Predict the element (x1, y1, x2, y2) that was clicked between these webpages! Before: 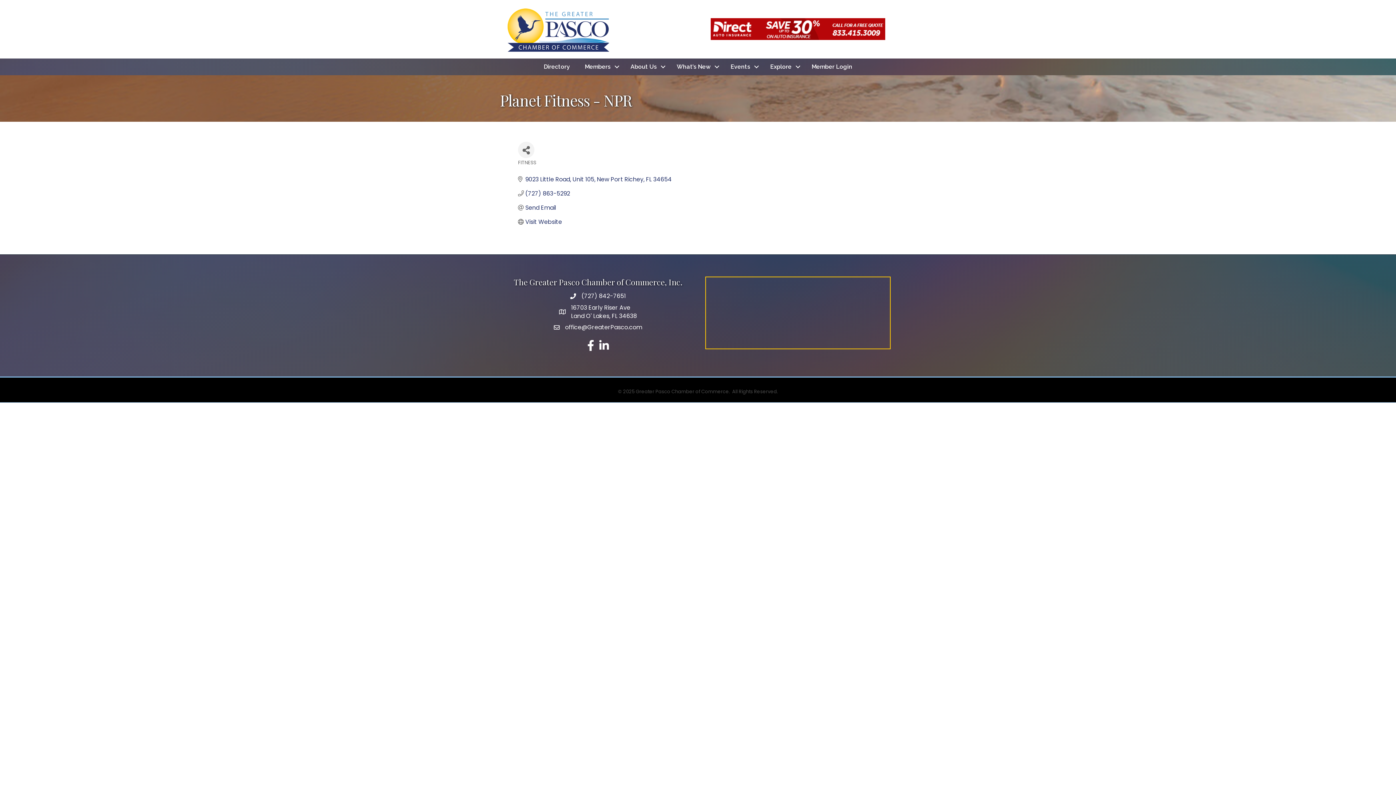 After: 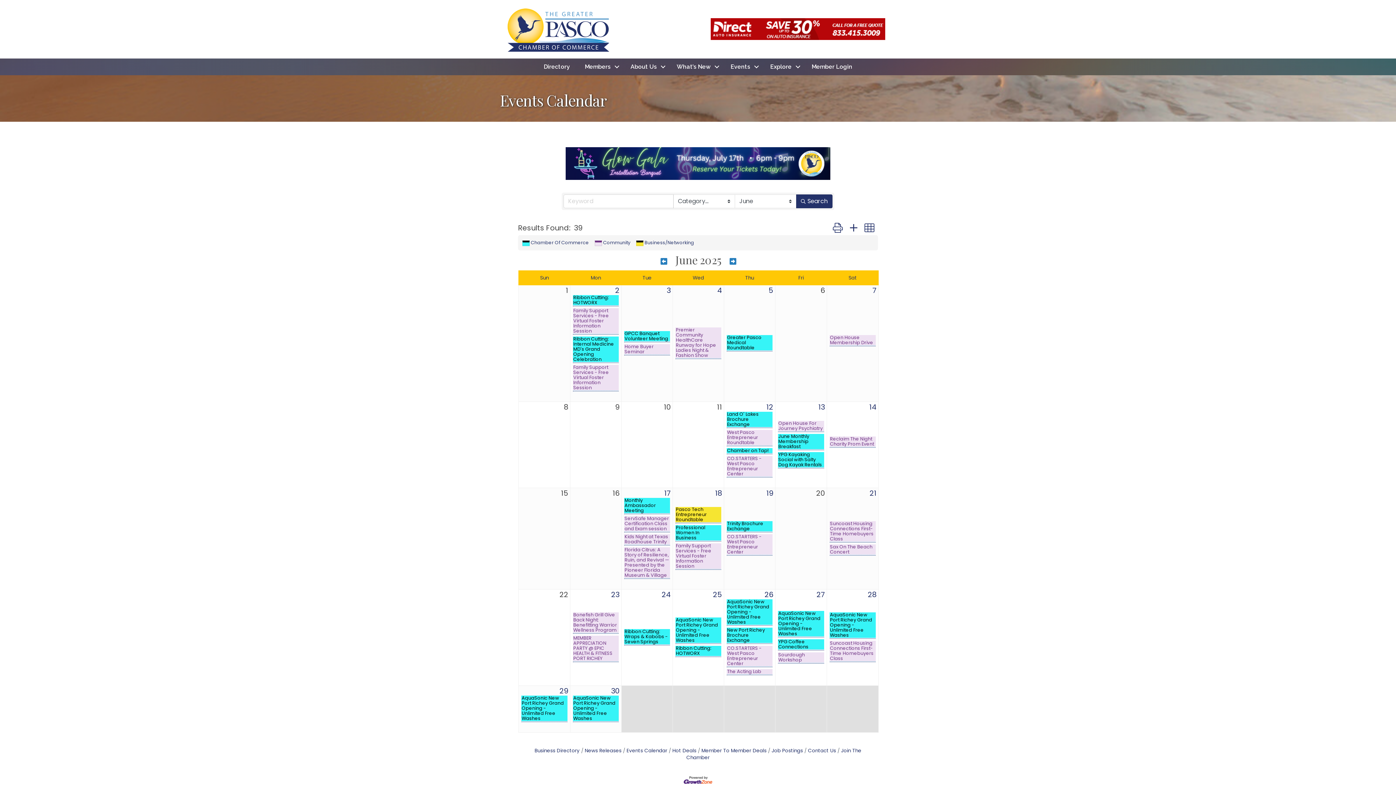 Action: label: Events bbox: (723, 58, 762, 75)